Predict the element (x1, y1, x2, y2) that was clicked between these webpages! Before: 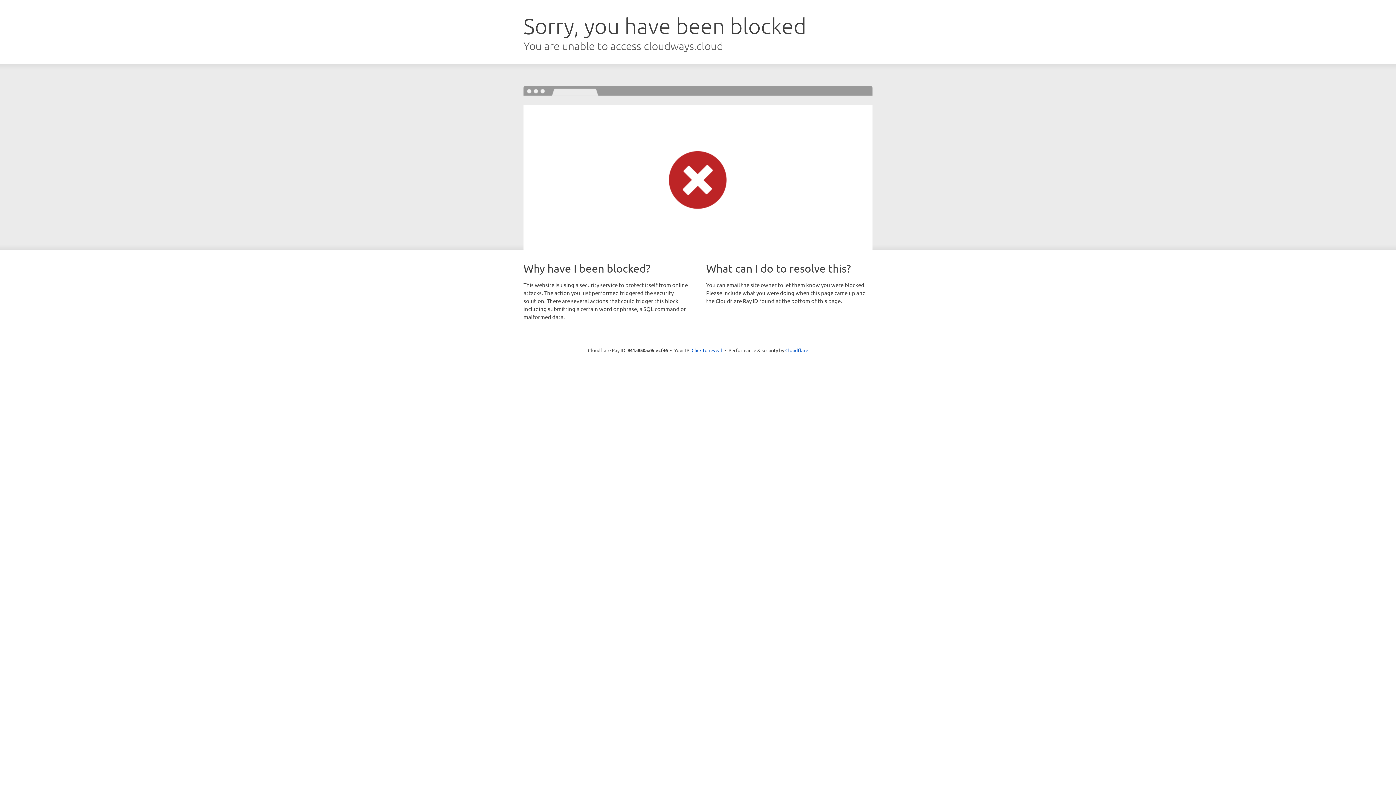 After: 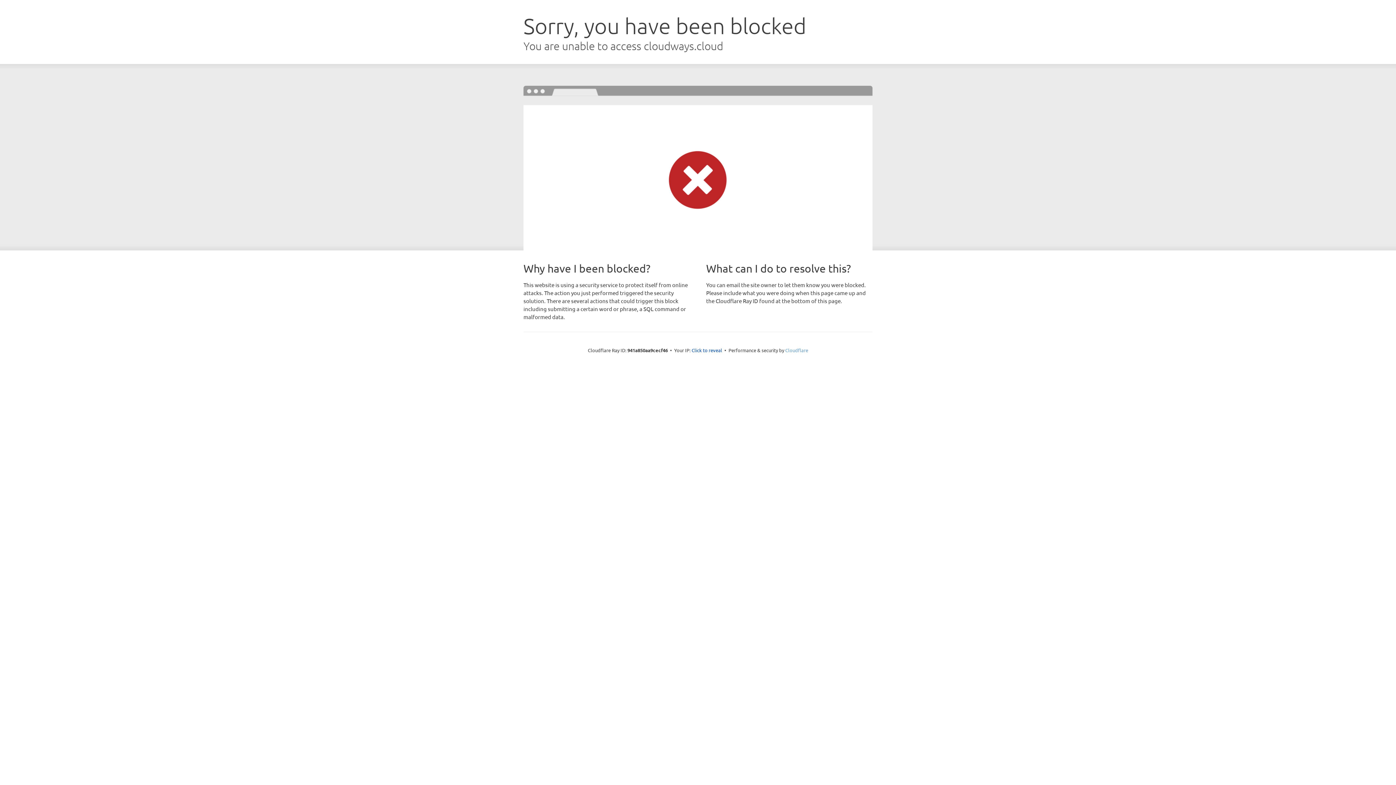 Action: label: Cloudflare bbox: (785, 347, 808, 353)